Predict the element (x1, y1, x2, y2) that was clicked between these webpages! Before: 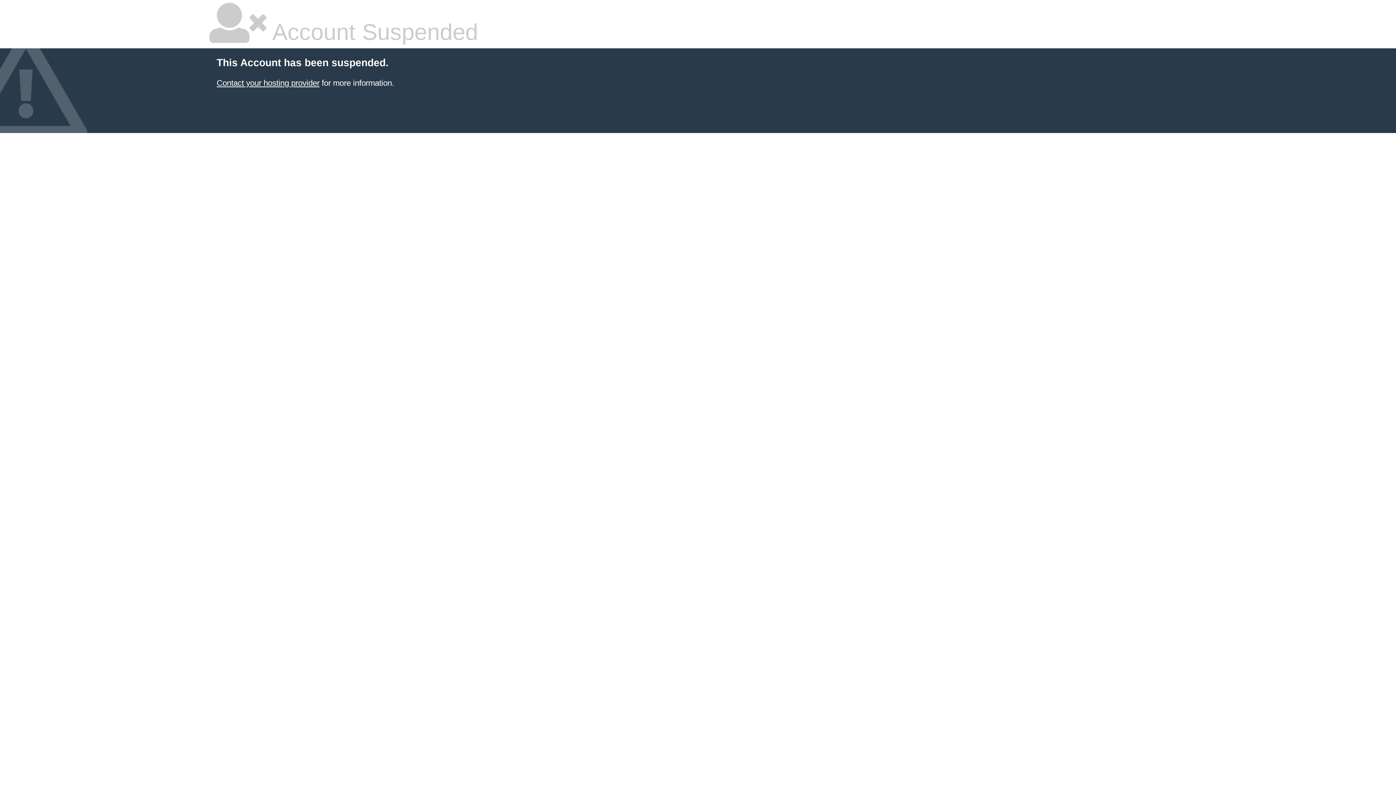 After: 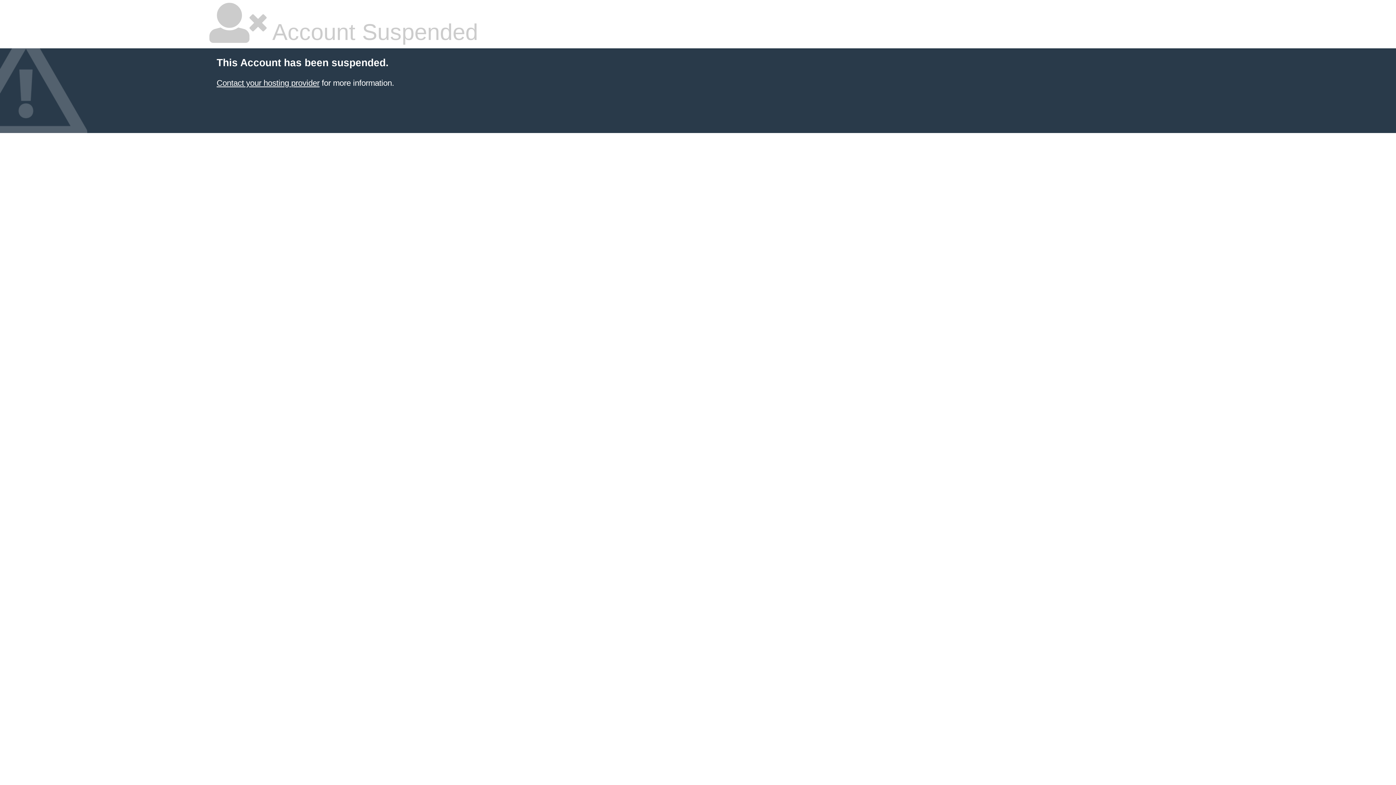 Action: label: Contact your hosting provider bbox: (216, 78, 319, 87)